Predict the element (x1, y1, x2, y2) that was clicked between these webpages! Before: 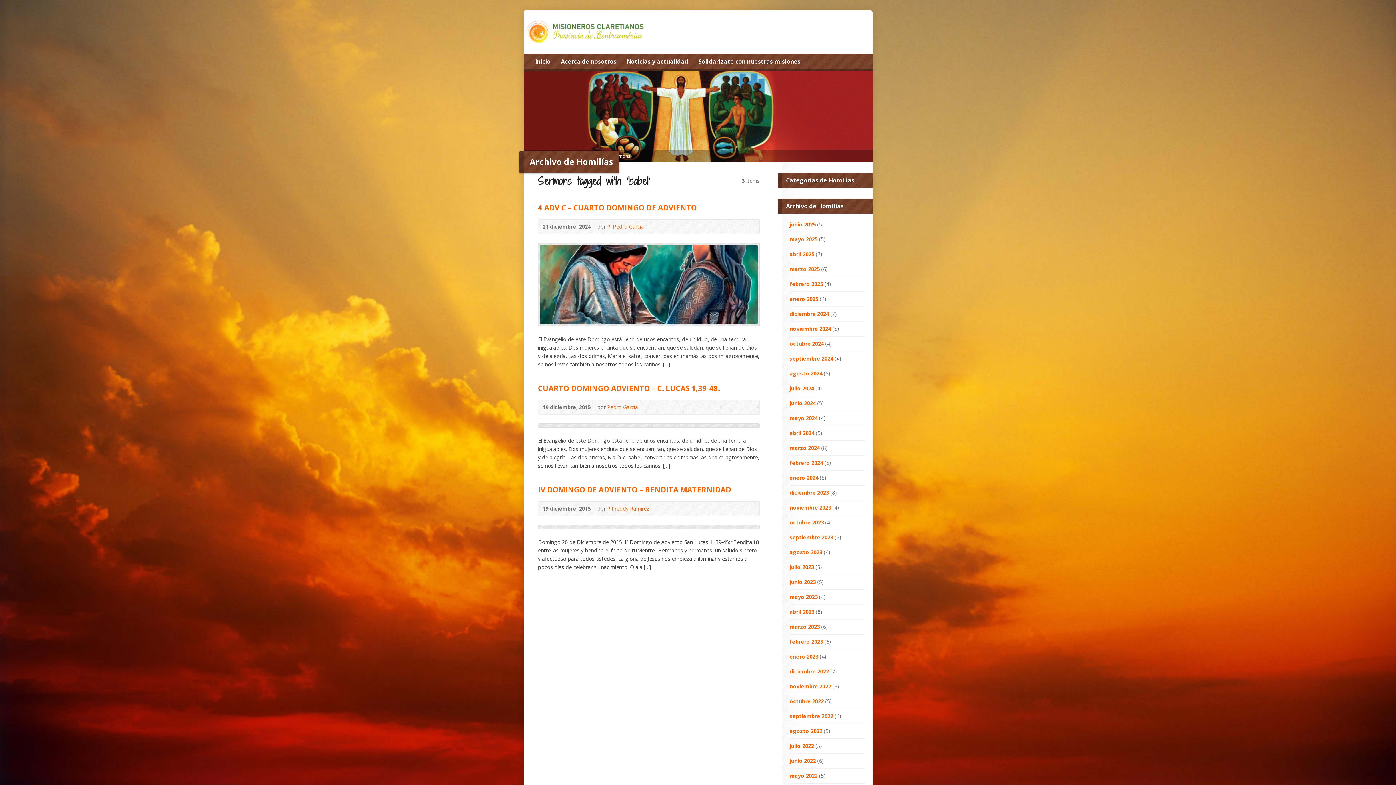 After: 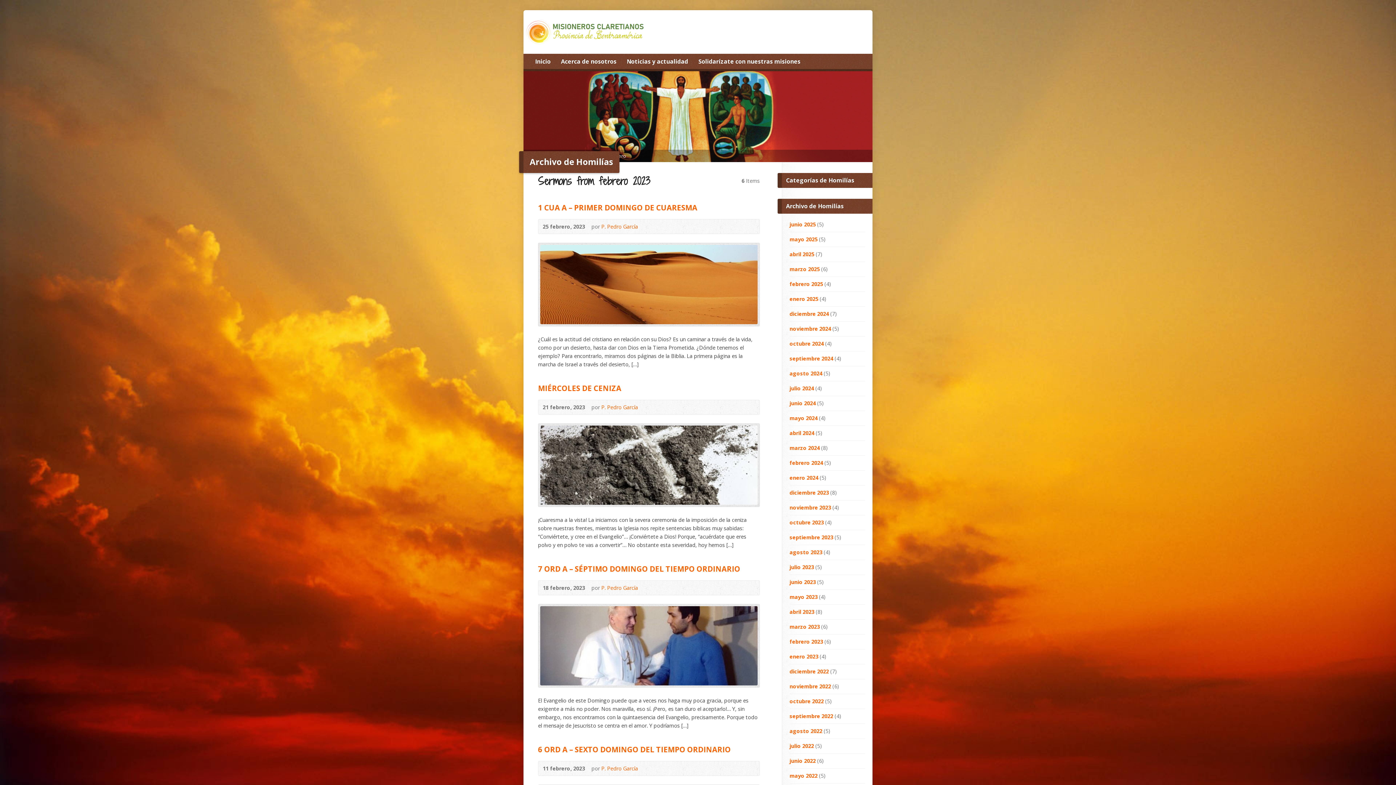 Action: label: febrero 2023 bbox: (789, 638, 823, 645)